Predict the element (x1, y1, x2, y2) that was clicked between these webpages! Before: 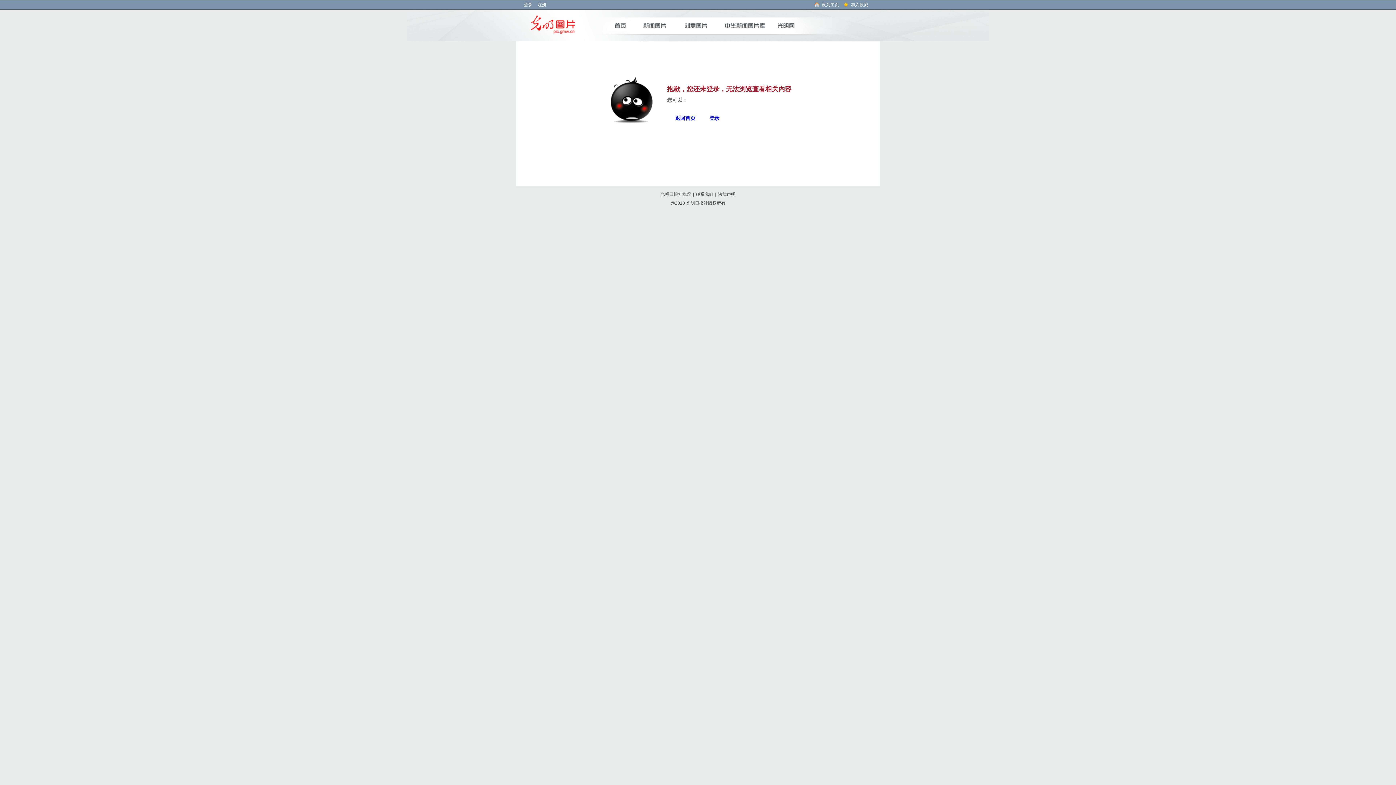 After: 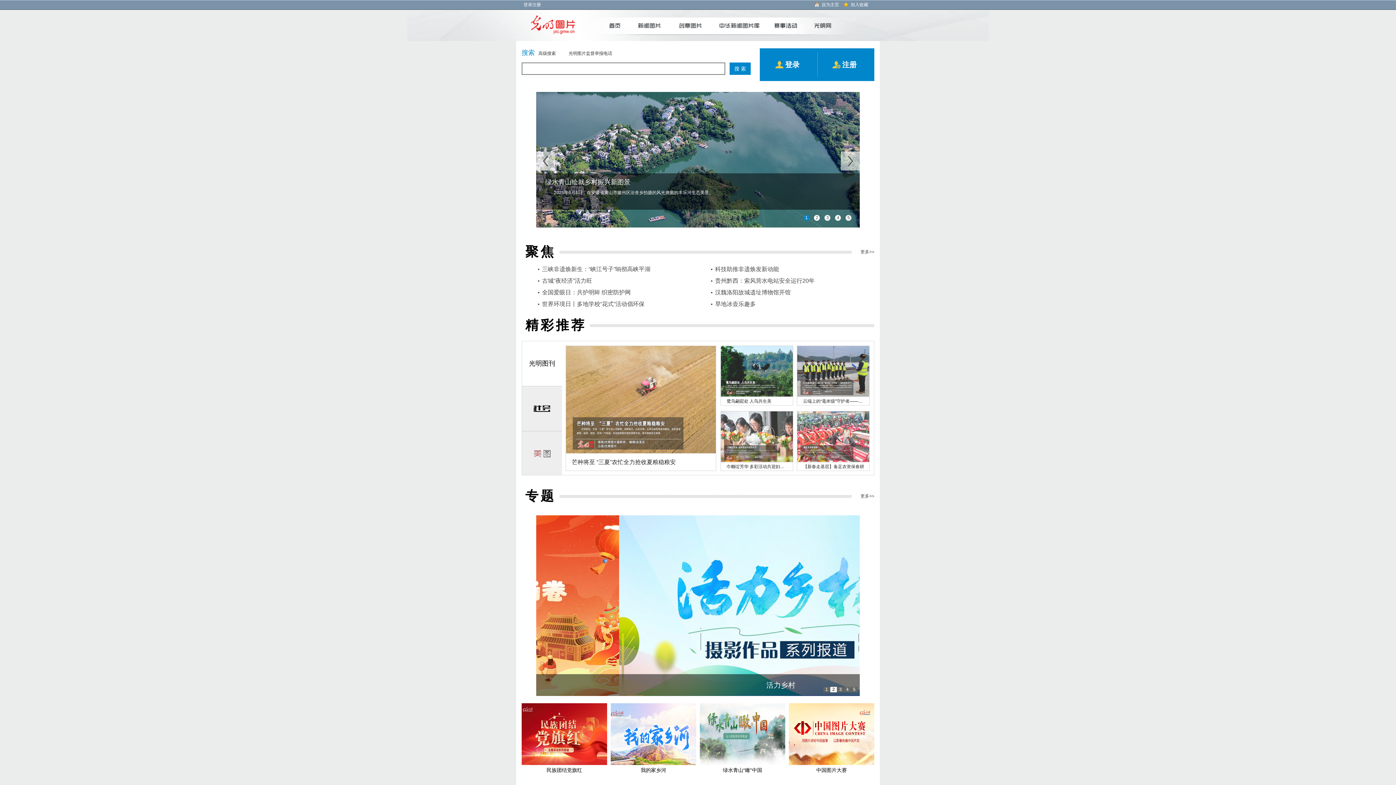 Action: bbox: (530, 15, 575, 21)